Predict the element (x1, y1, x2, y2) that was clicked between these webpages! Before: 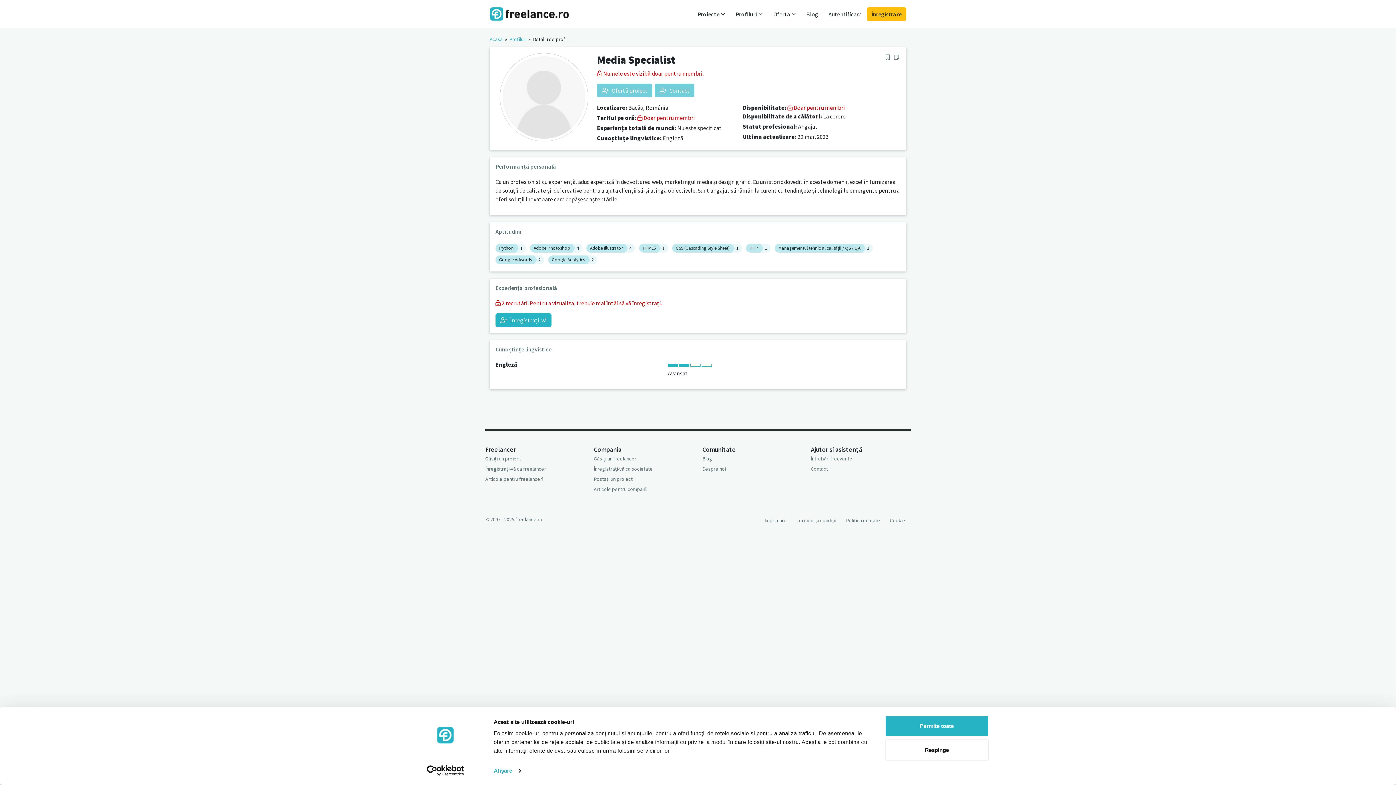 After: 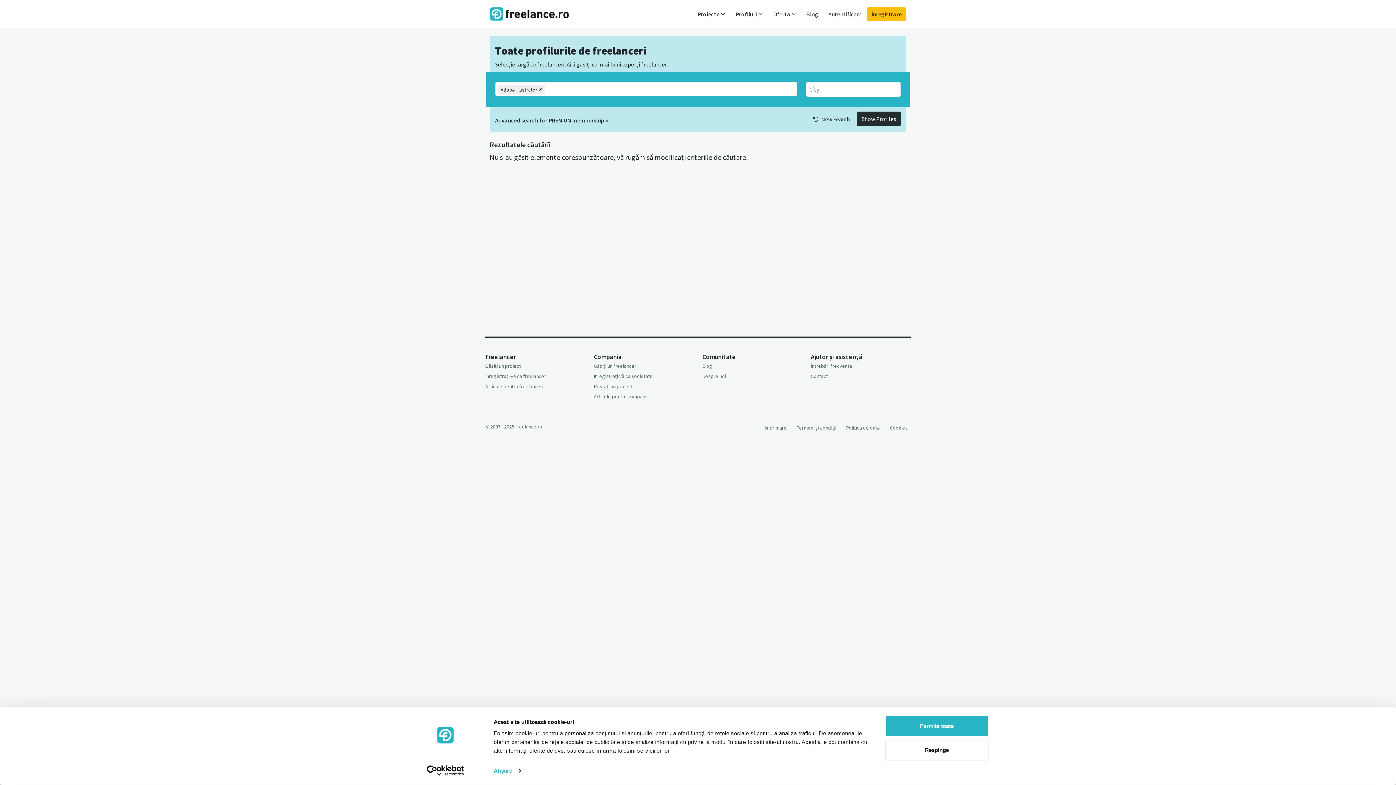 Action: label: Adobe Illustrator4 bbox: (586, 244, 635, 252)